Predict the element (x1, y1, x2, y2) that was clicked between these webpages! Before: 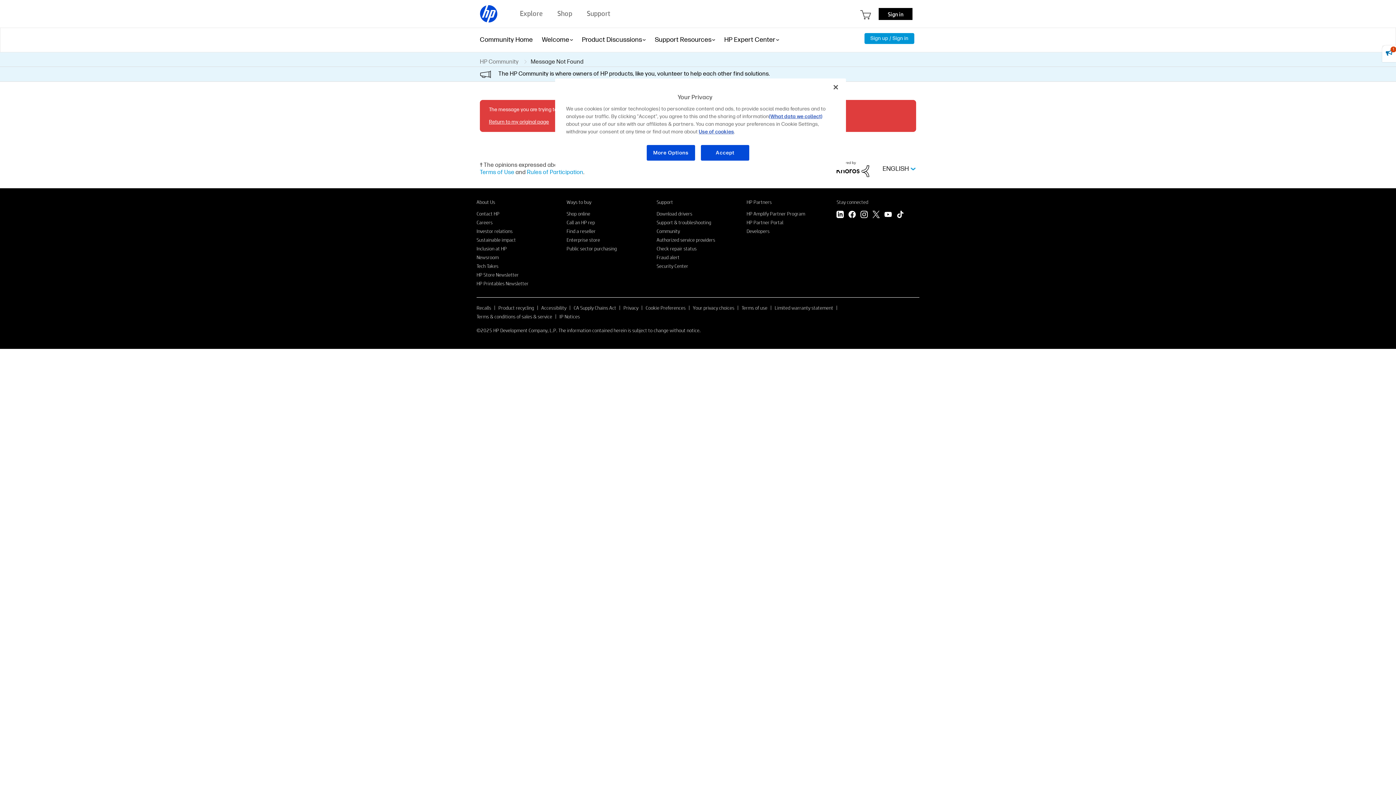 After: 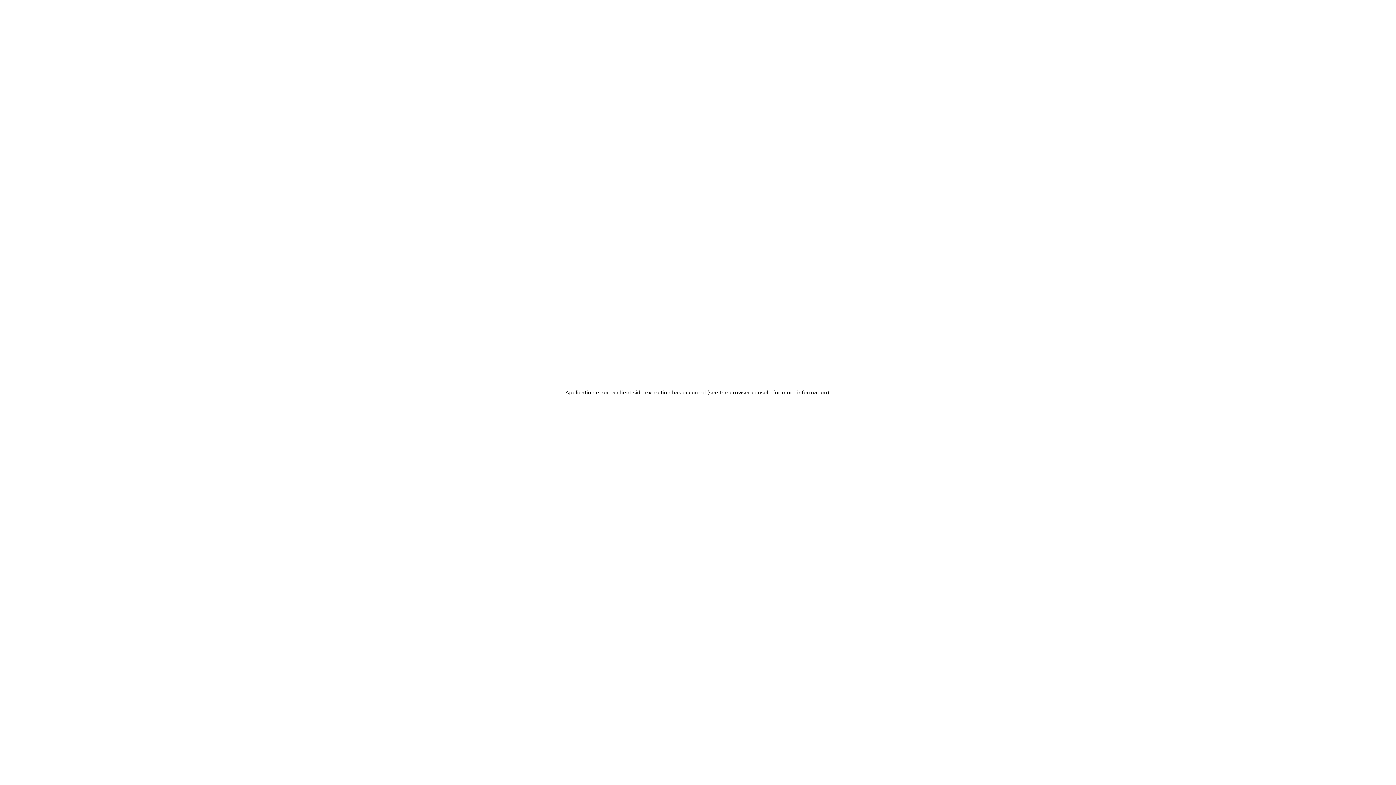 Action: label: HP Printables Newsletter bbox: (476, 280, 528, 286)